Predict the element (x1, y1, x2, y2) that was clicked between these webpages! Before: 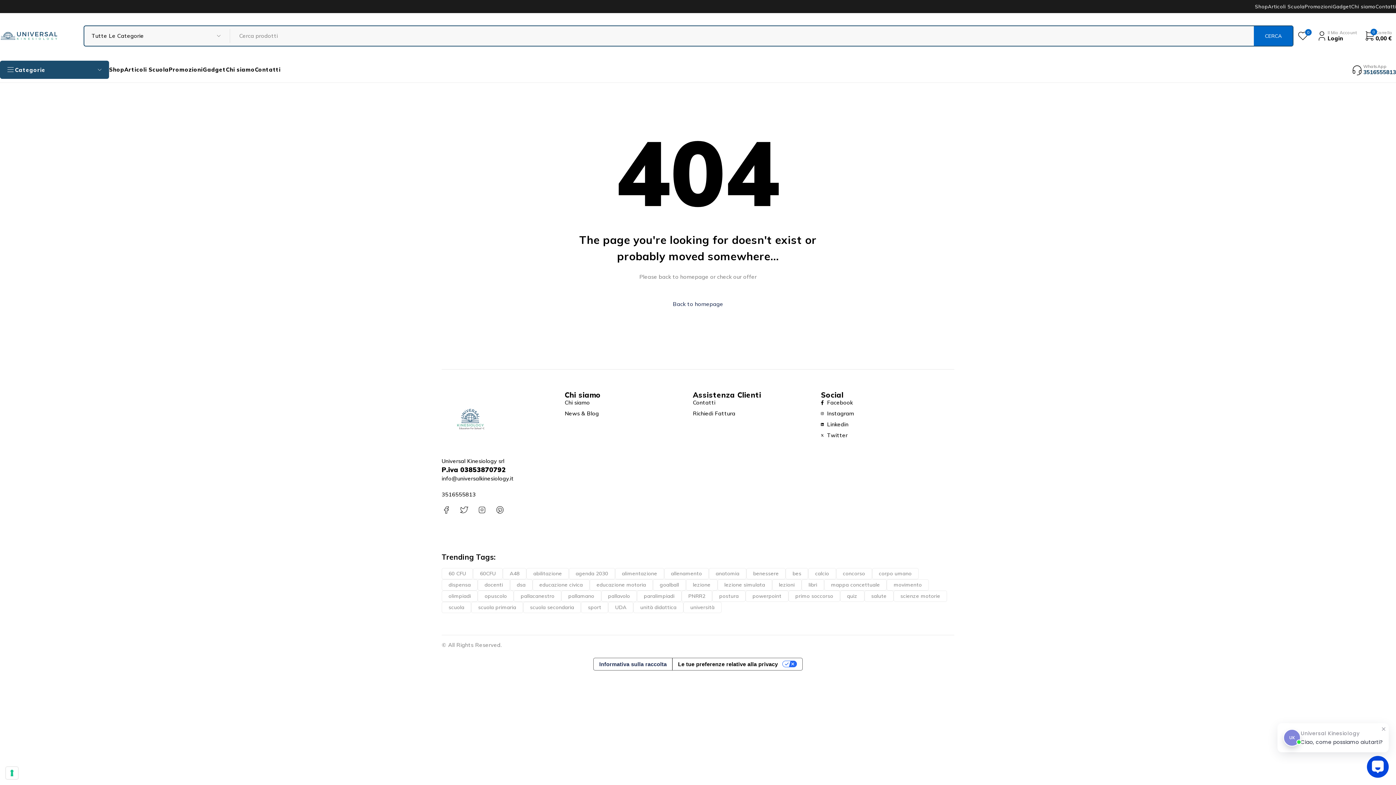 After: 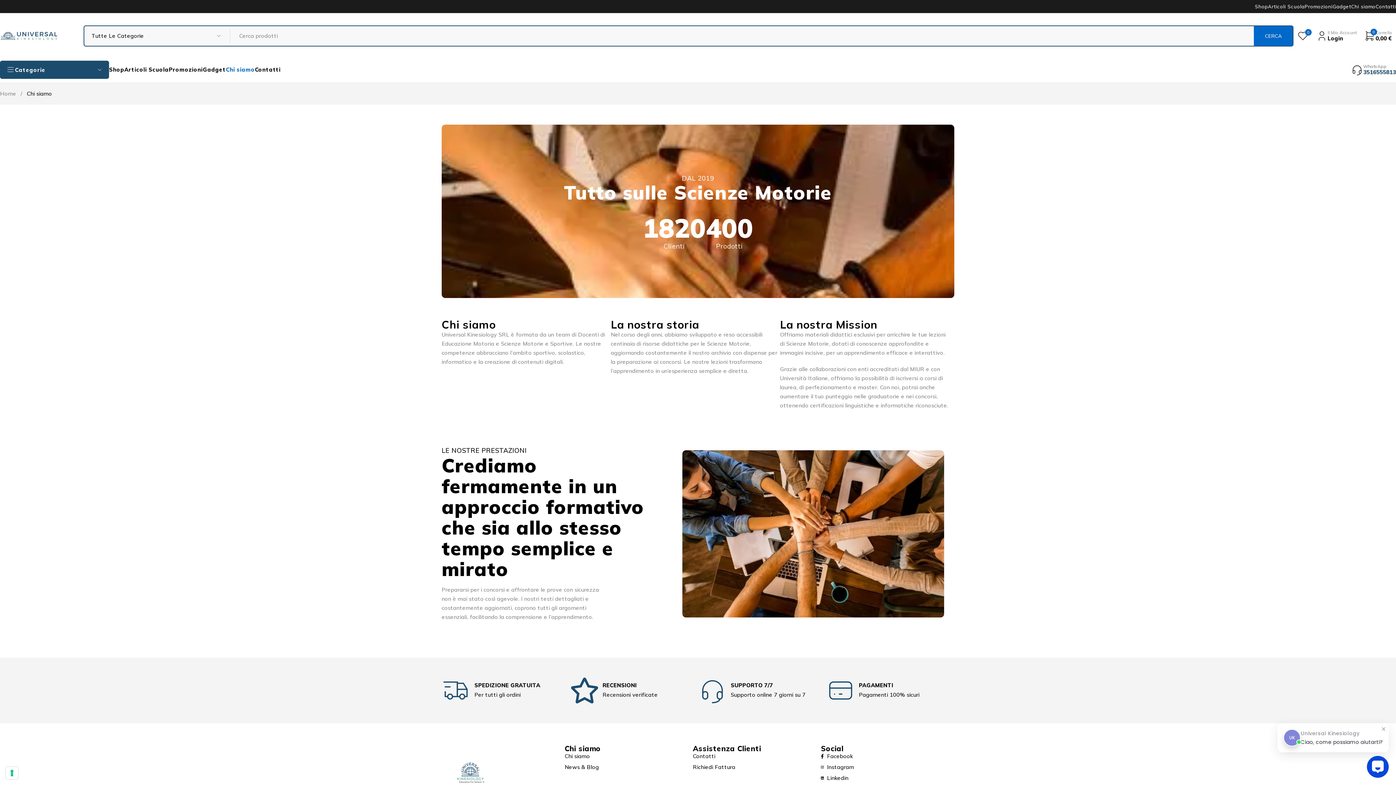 Action: label: Chi siamo bbox: (1351, 3, 1375, 9)